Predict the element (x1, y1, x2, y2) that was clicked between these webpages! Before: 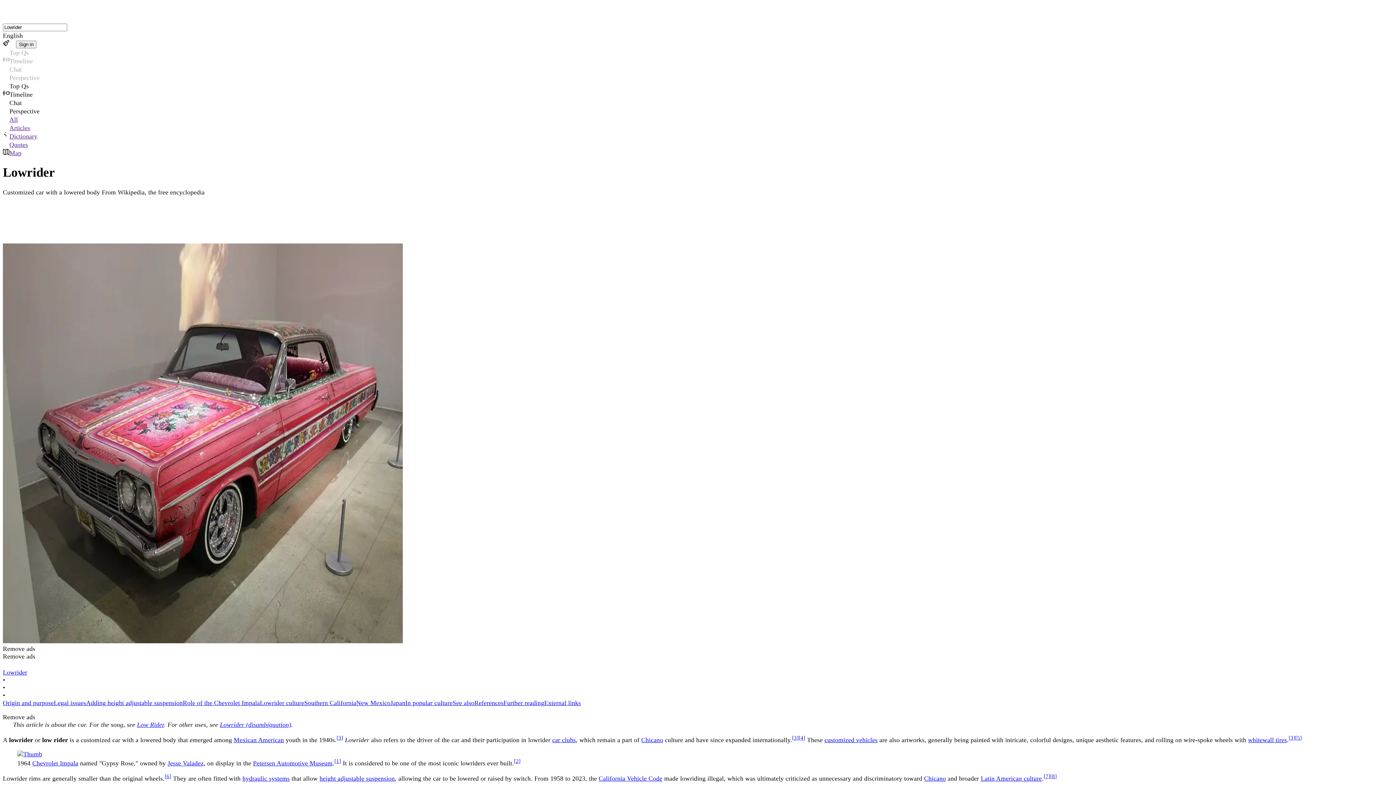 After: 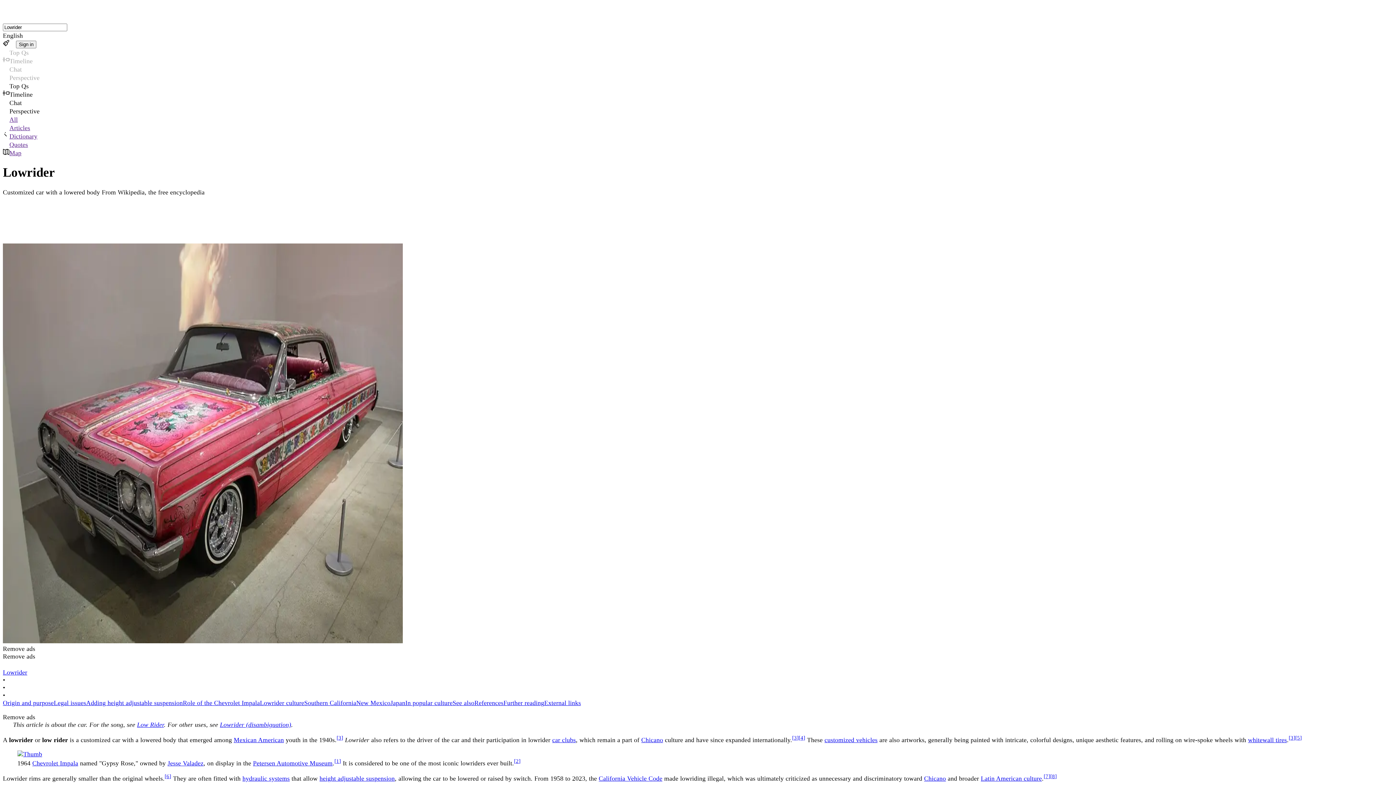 Action: bbox: (1050, 773, 1057, 779) label: [8]